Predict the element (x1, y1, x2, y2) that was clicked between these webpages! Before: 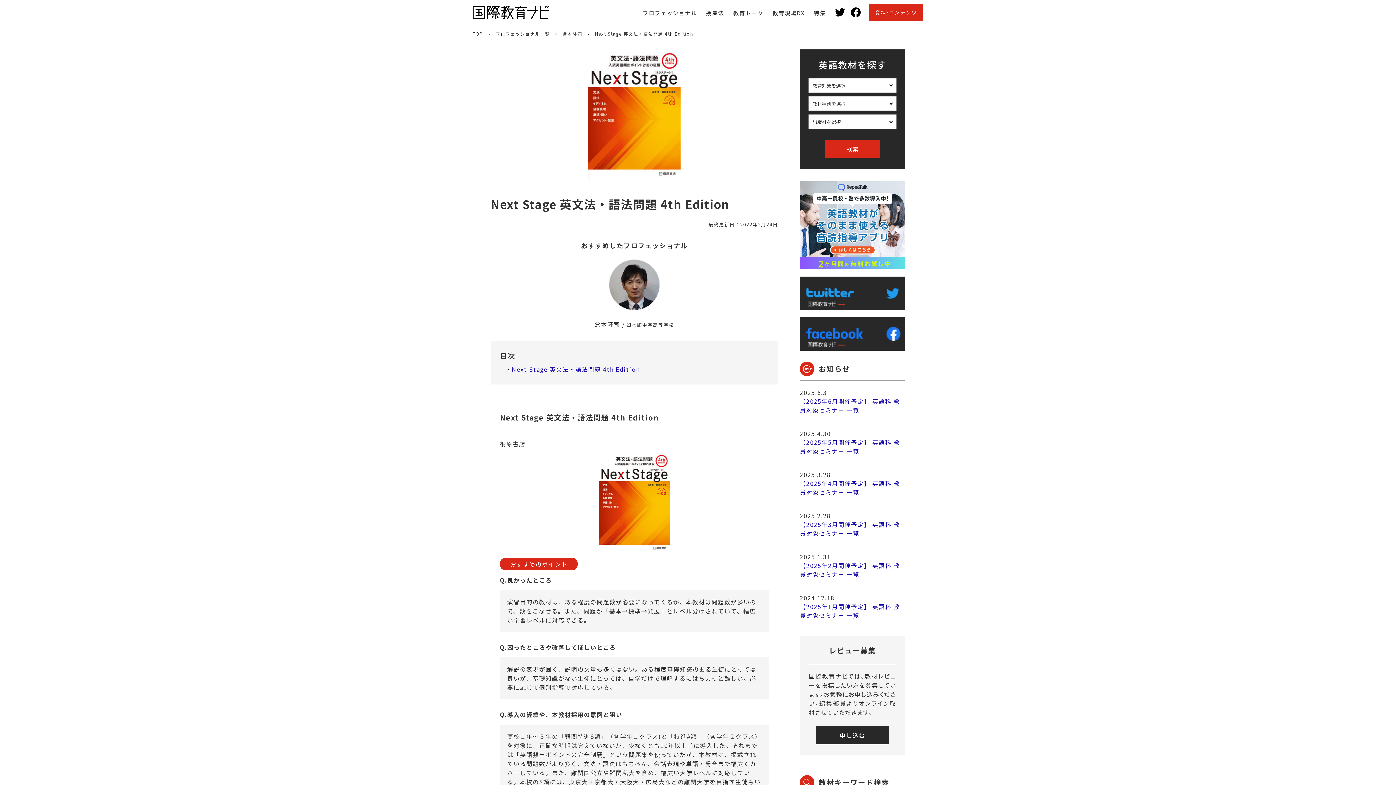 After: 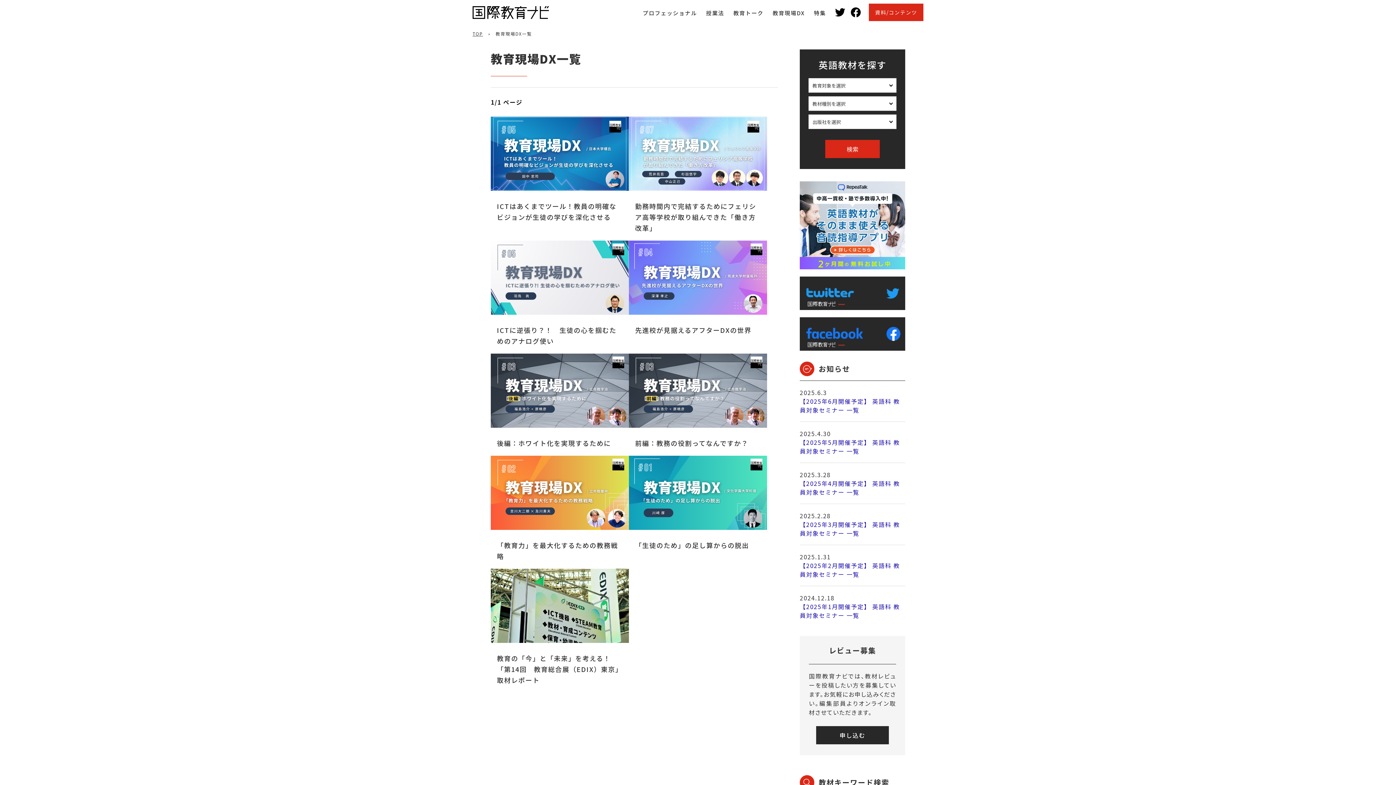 Action: bbox: (772, 8, 805, 16) label: 教育現場DX